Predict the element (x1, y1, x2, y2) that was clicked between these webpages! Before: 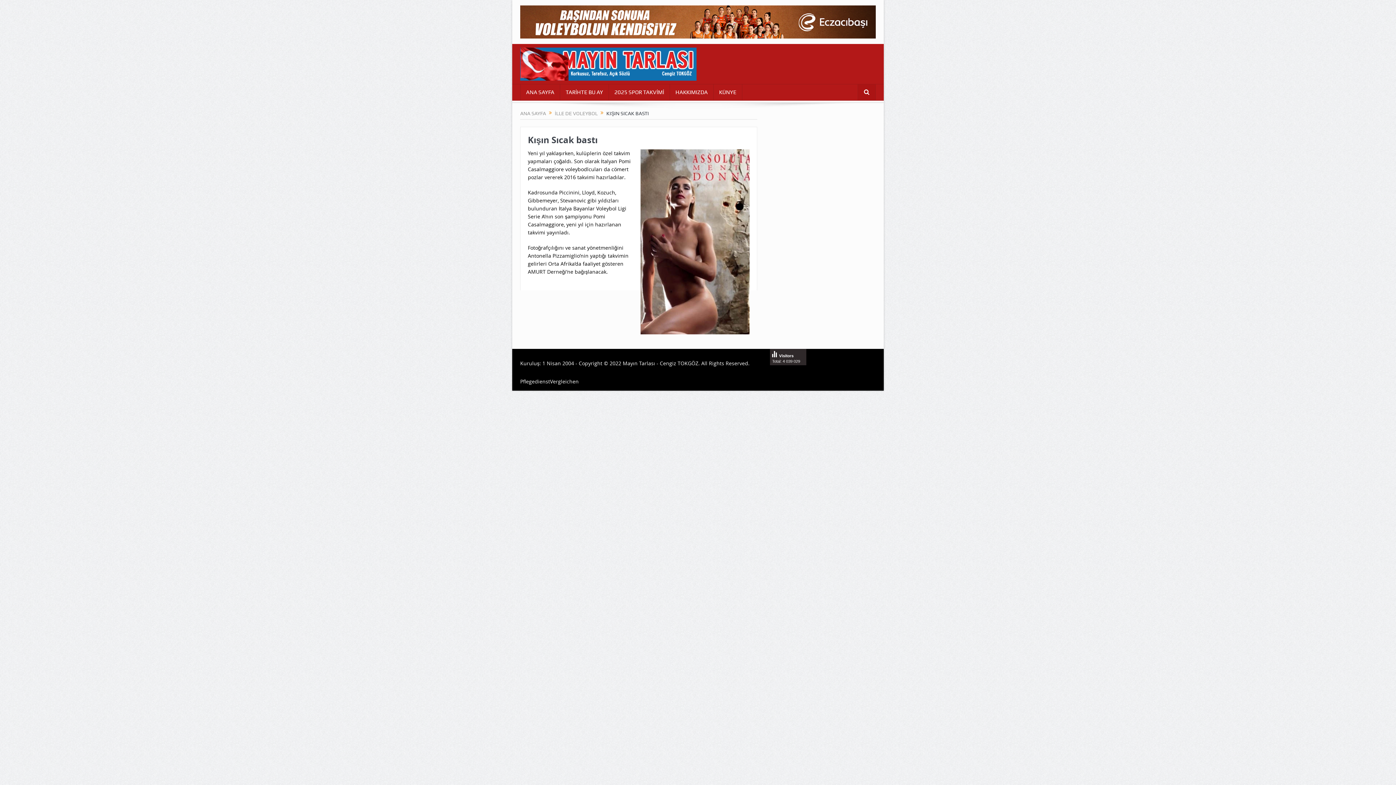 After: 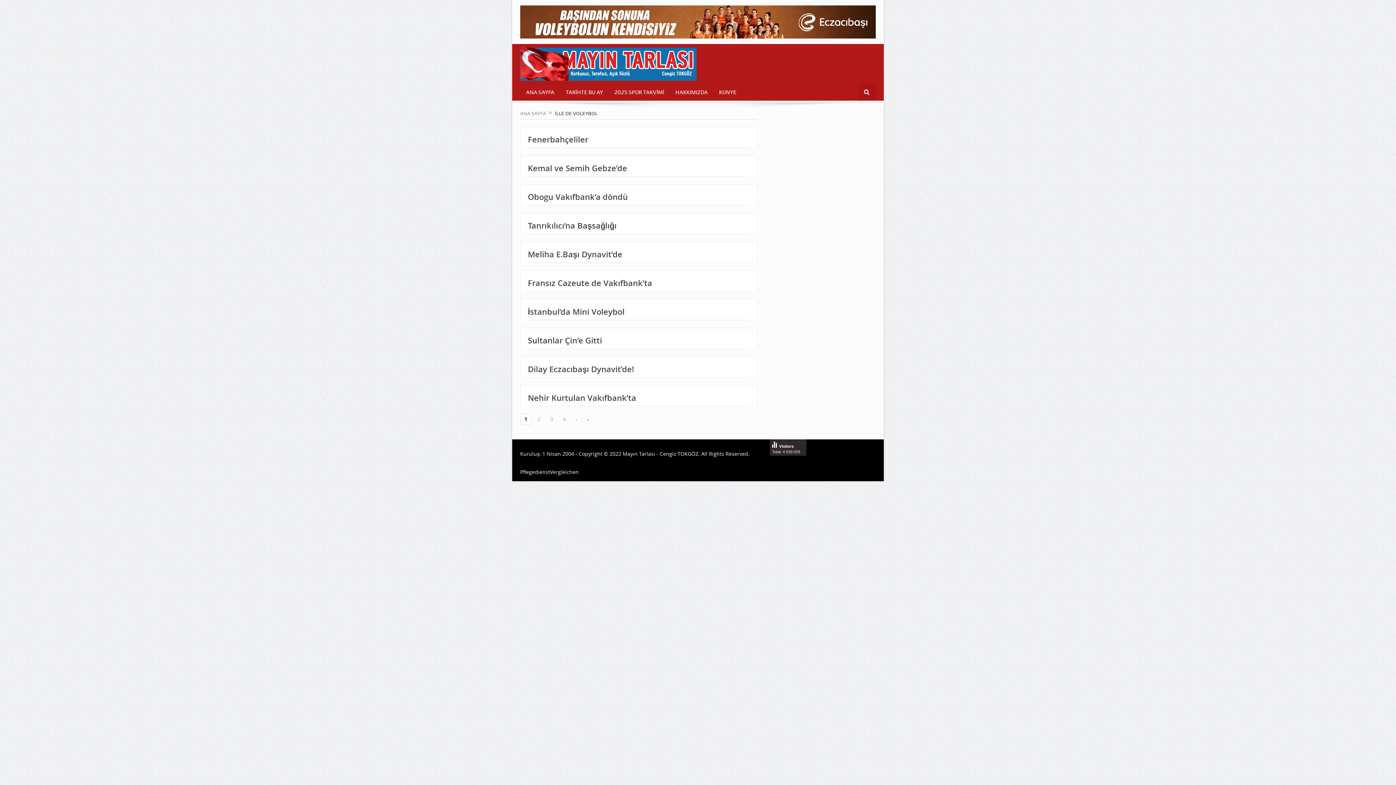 Action: label: İLLE DE VOLEYBOL bbox: (554, 110, 597, 116)